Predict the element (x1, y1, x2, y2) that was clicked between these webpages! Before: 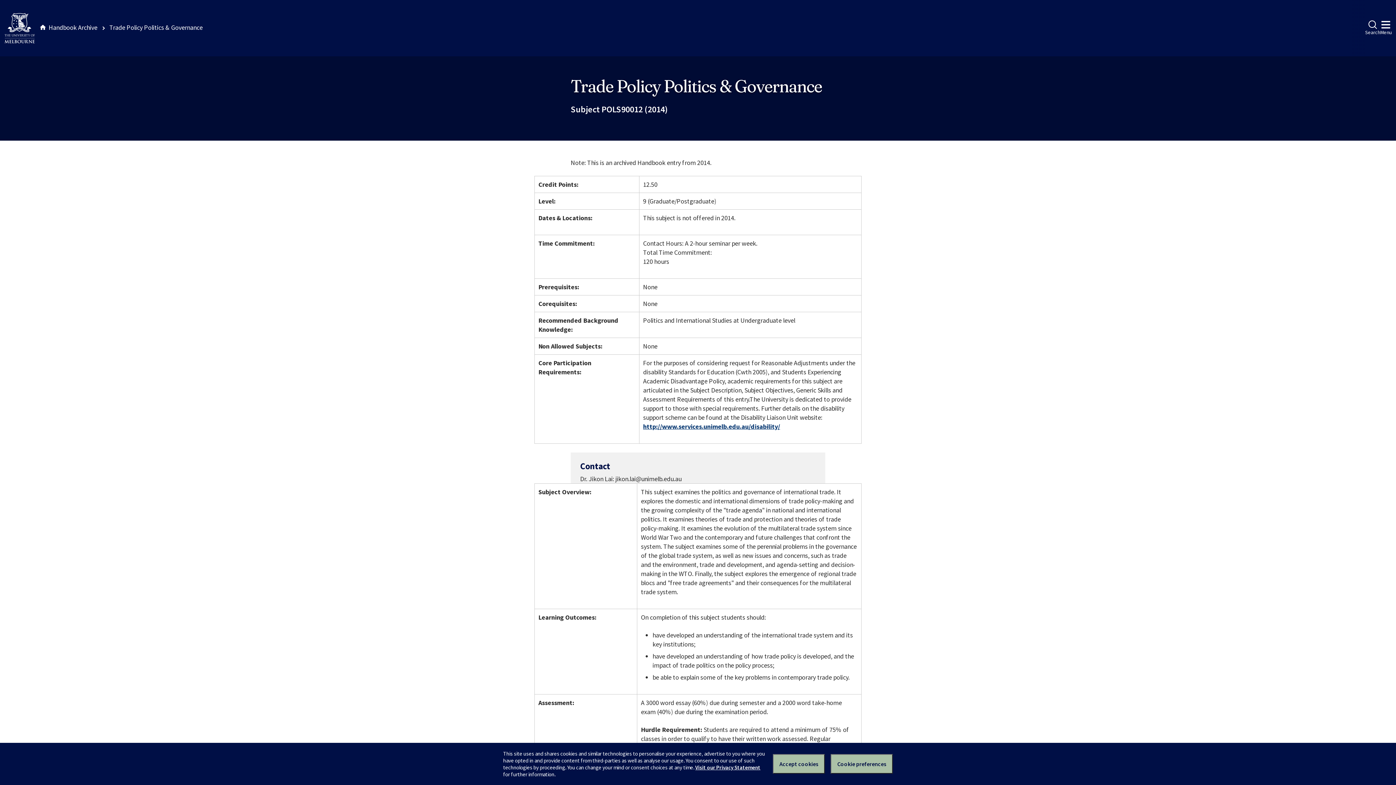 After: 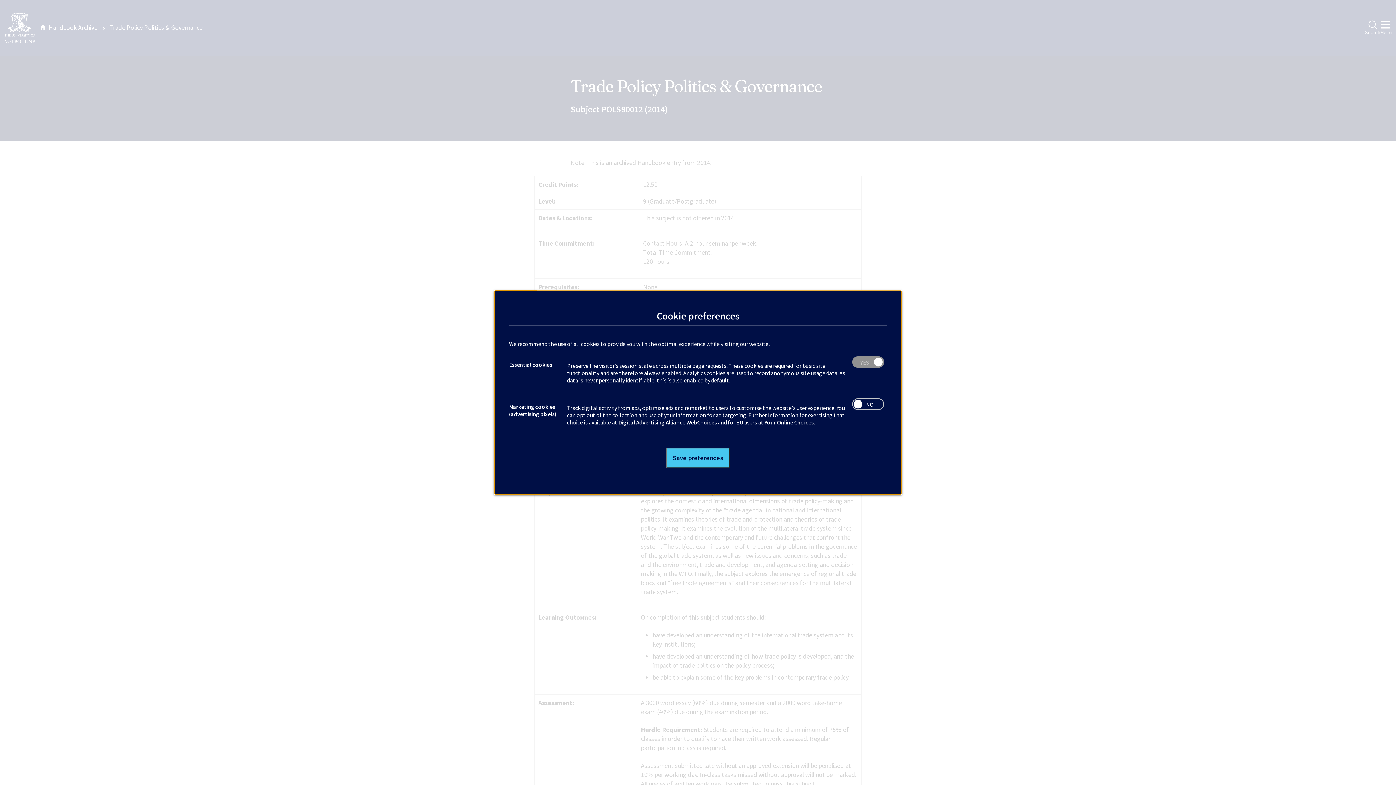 Action: label: Set your cookie preferences bbox: (830, 754, 893, 774)